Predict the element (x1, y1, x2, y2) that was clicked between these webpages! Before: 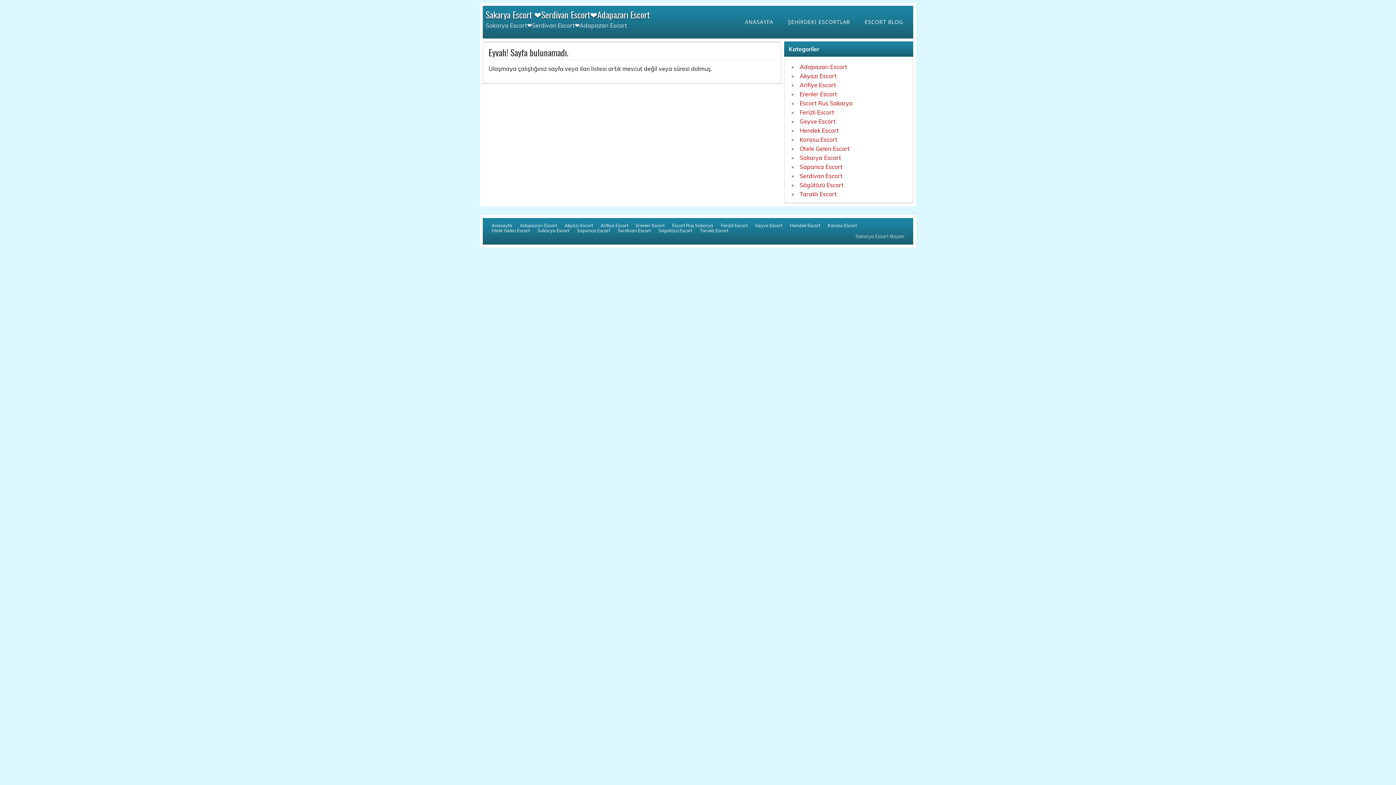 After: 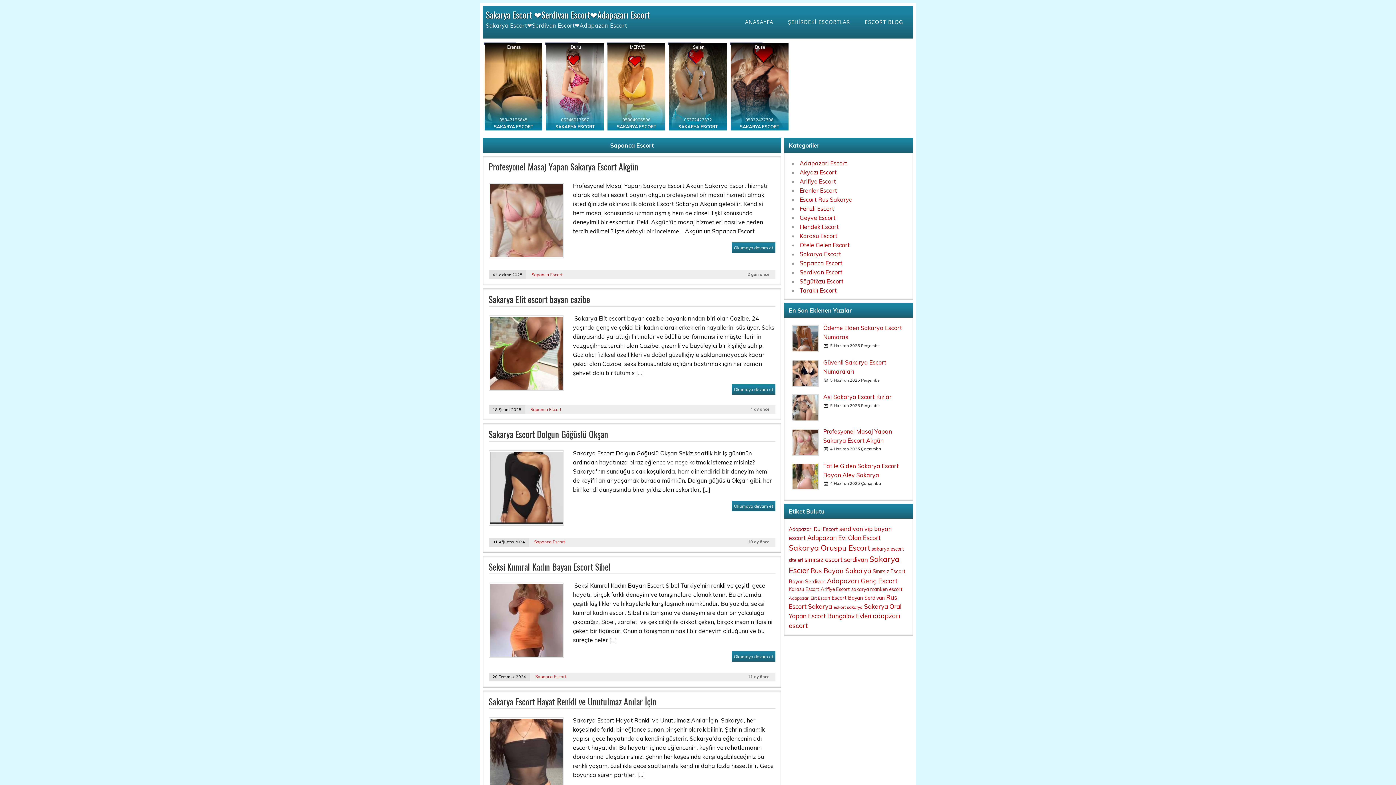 Action: bbox: (577, 228, 610, 232) label: Sapanca Escort